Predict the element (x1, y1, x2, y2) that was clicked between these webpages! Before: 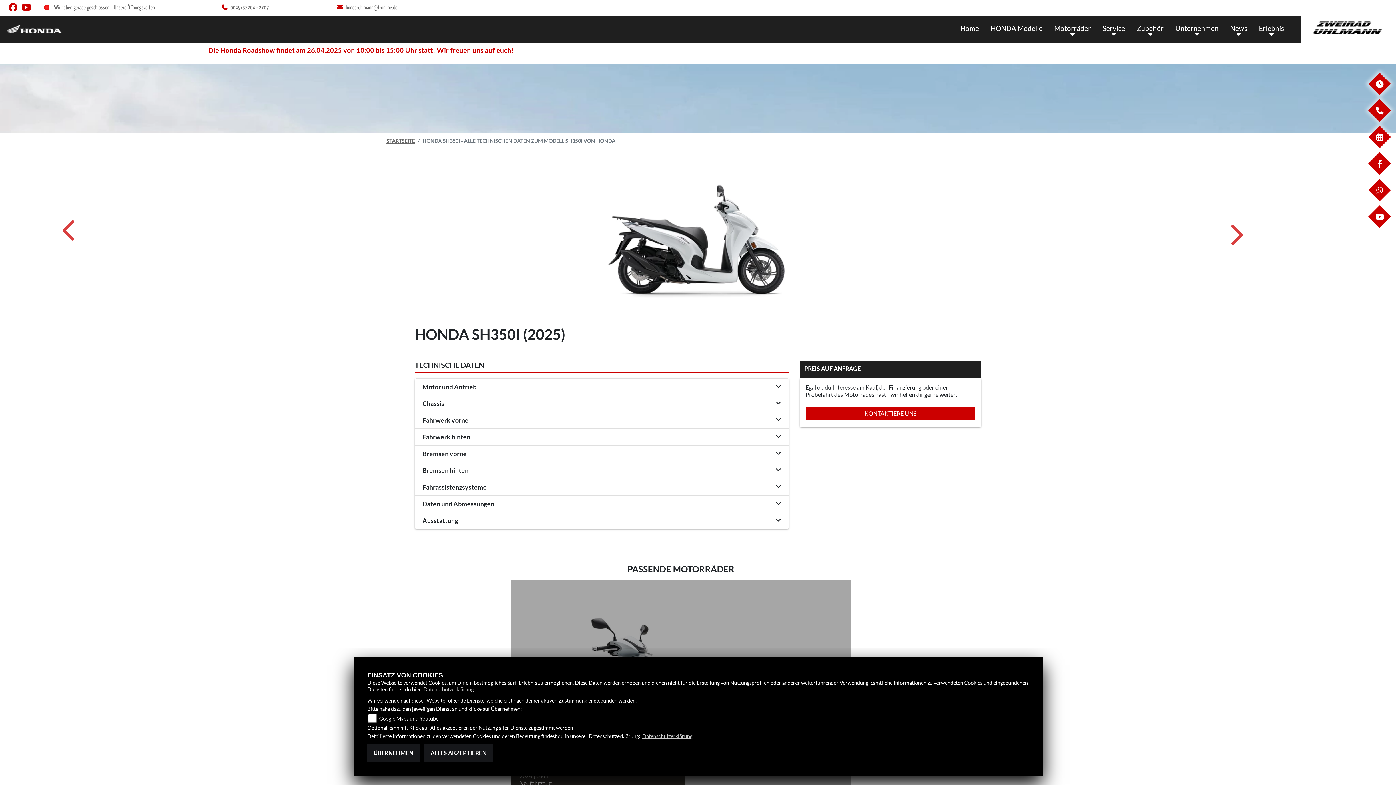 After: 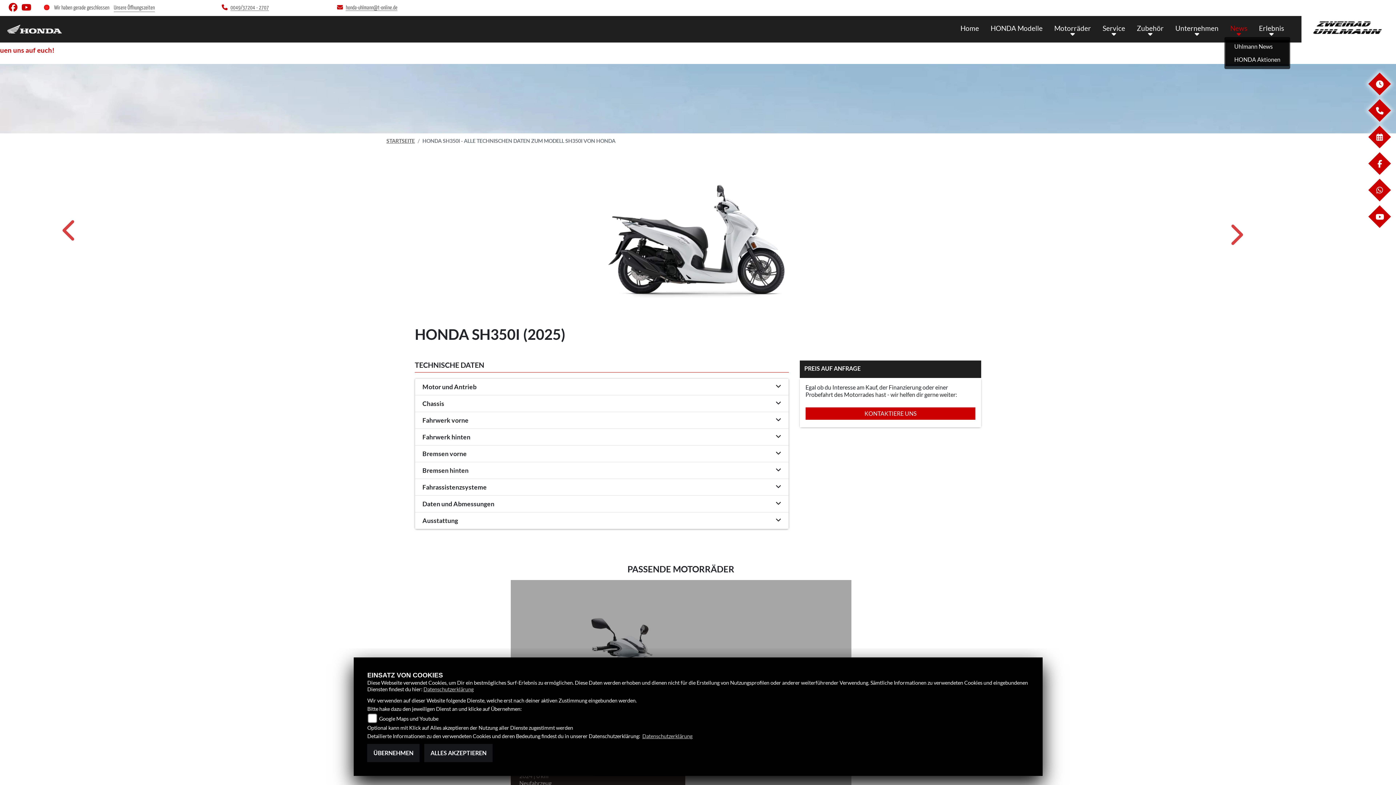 Action: bbox: (1224, 21, 1253, 37) label: News